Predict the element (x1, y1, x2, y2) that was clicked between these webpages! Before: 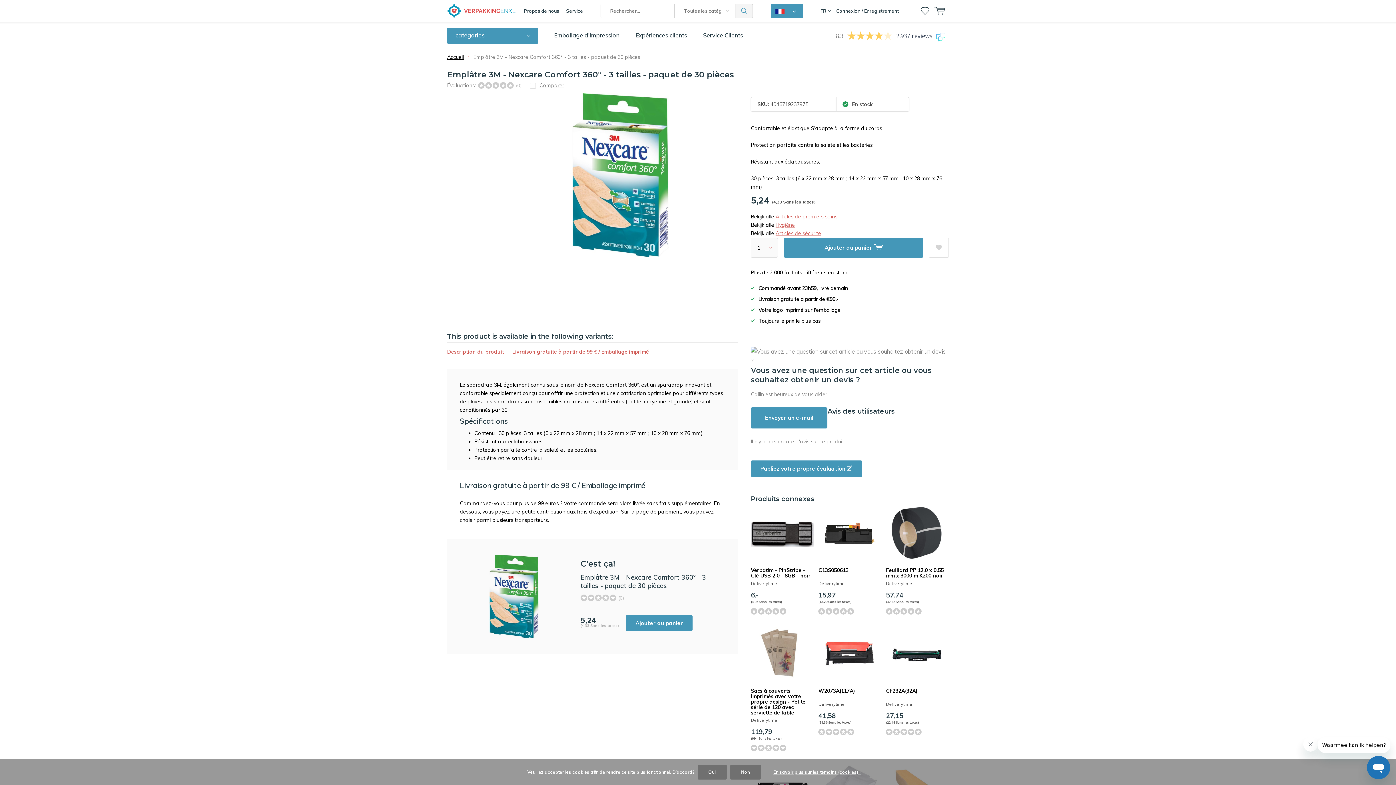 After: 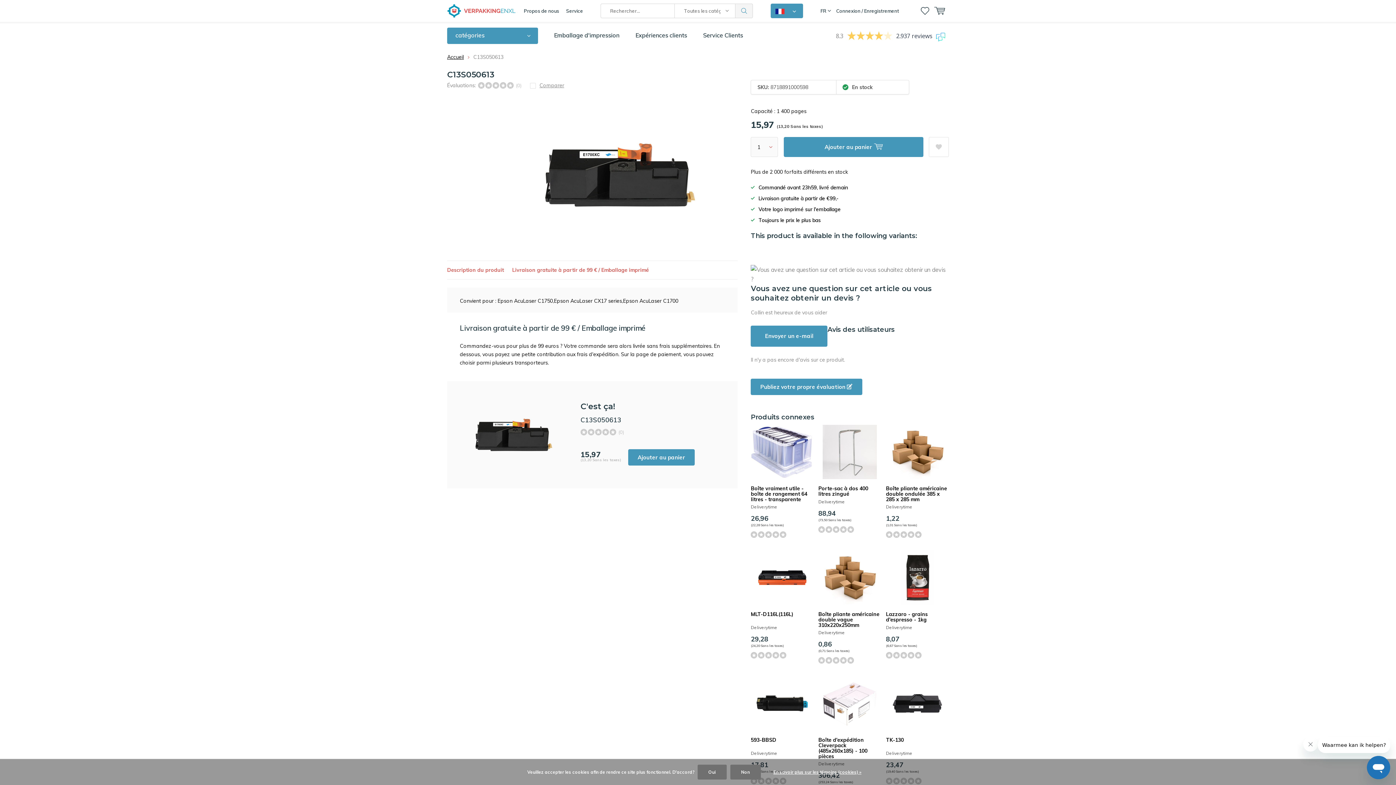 Action: bbox: (818, 506, 881, 561)